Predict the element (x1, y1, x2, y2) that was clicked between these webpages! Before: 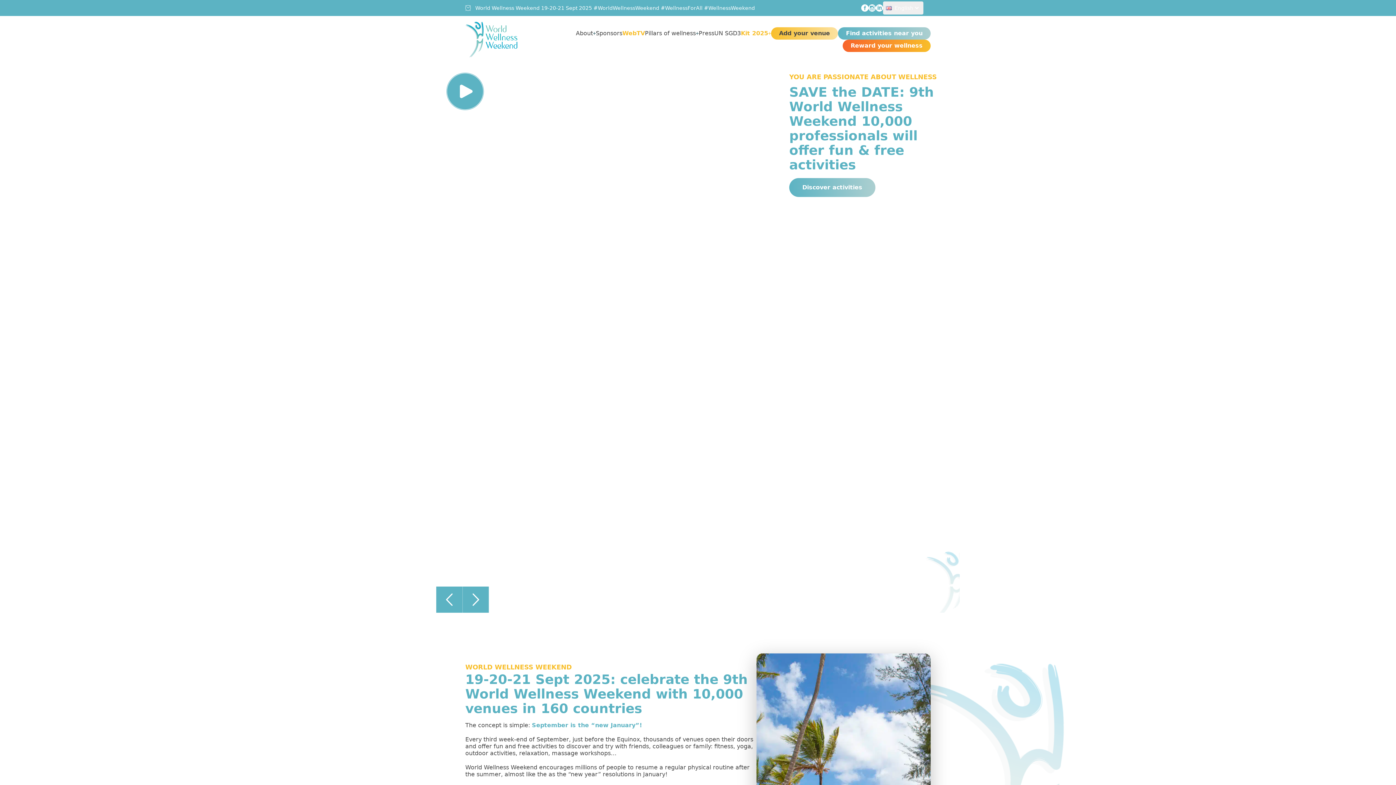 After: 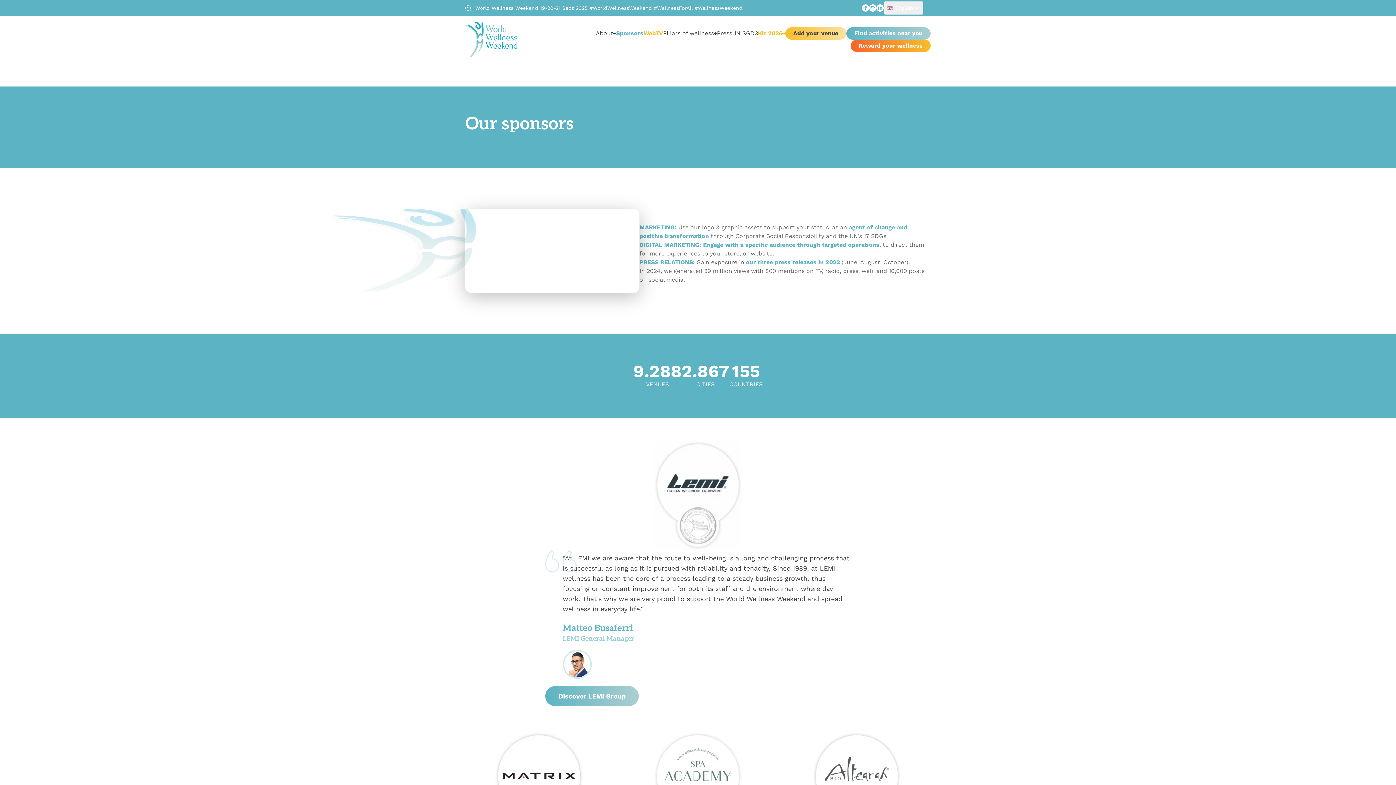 Action: label: Sponsors bbox: (596, 29, 622, 37)